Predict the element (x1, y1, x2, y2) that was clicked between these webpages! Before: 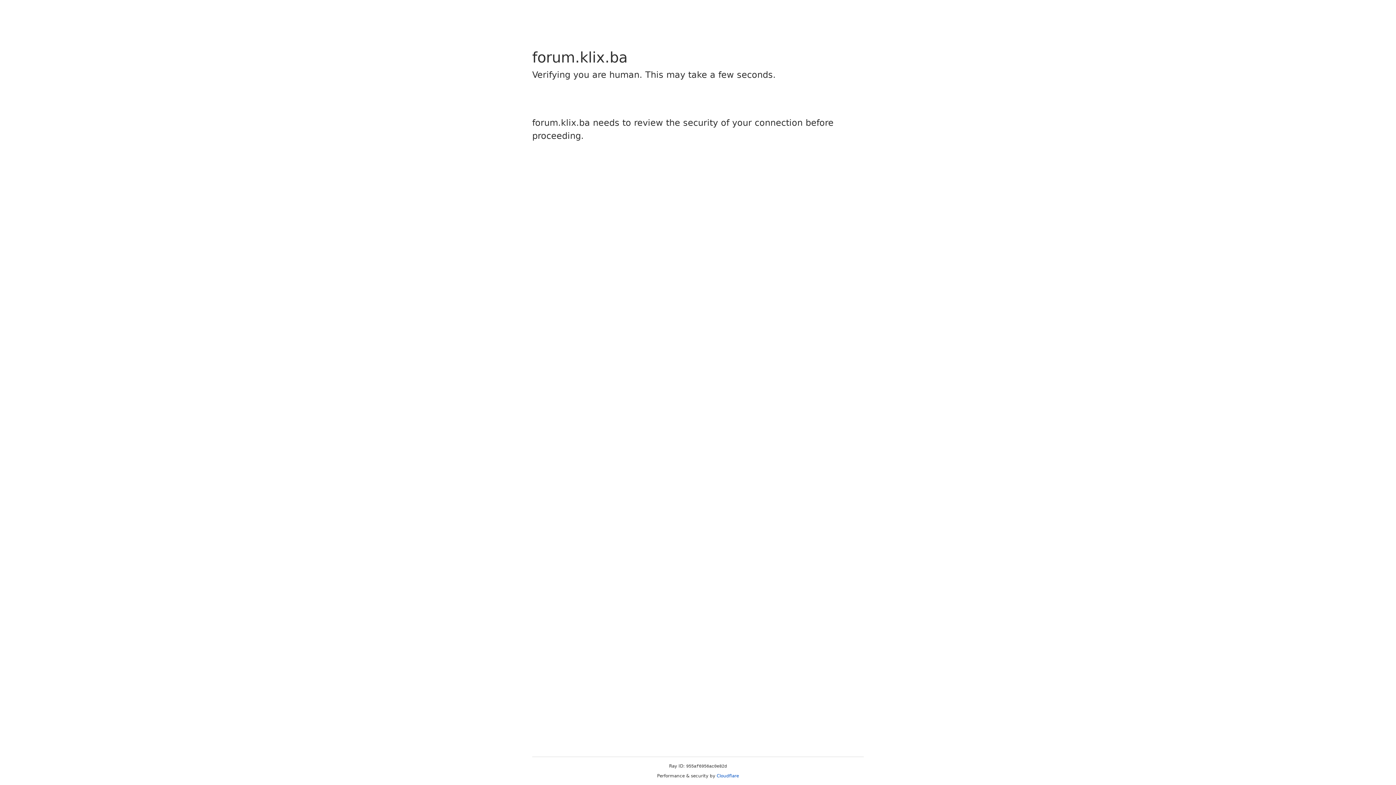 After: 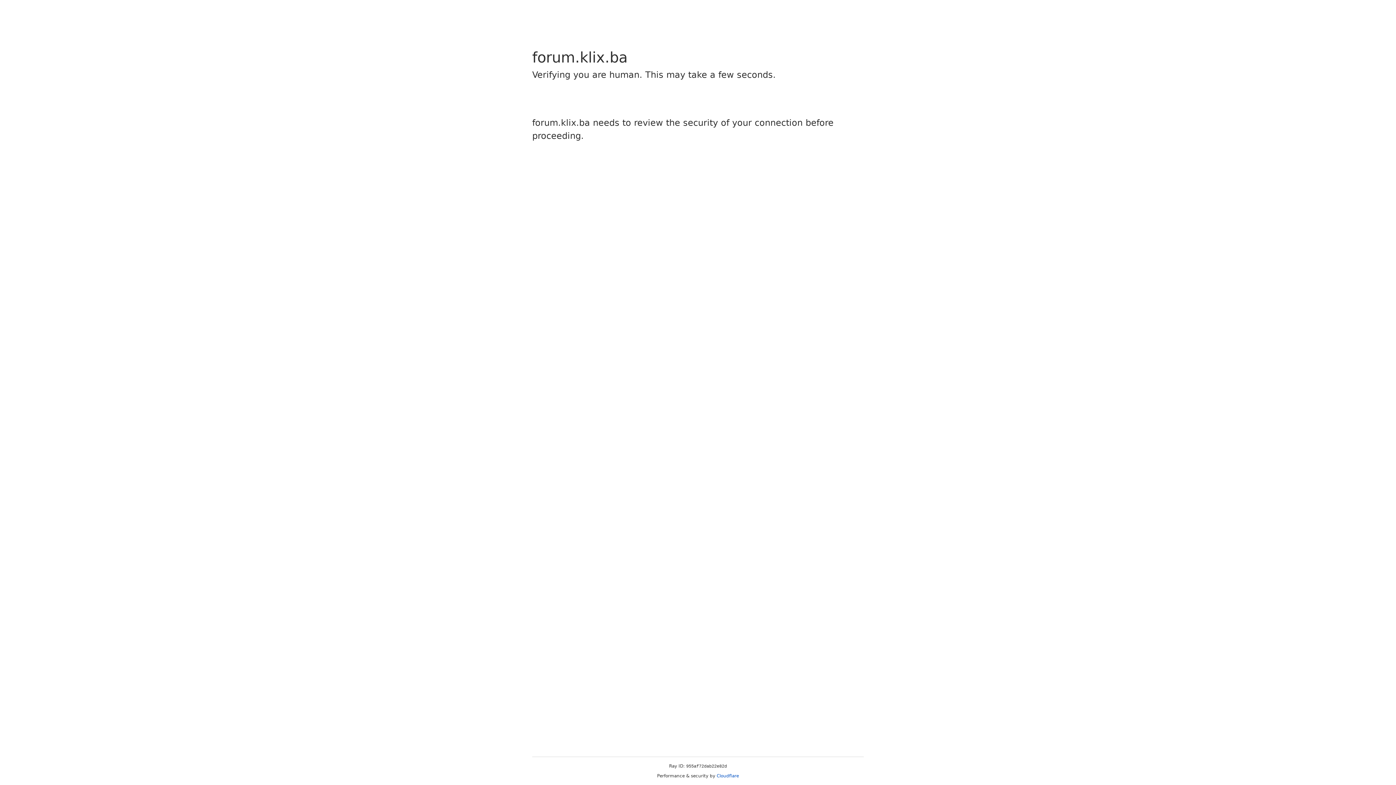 Action: label: Cloudflare bbox: (716, 773, 739, 778)